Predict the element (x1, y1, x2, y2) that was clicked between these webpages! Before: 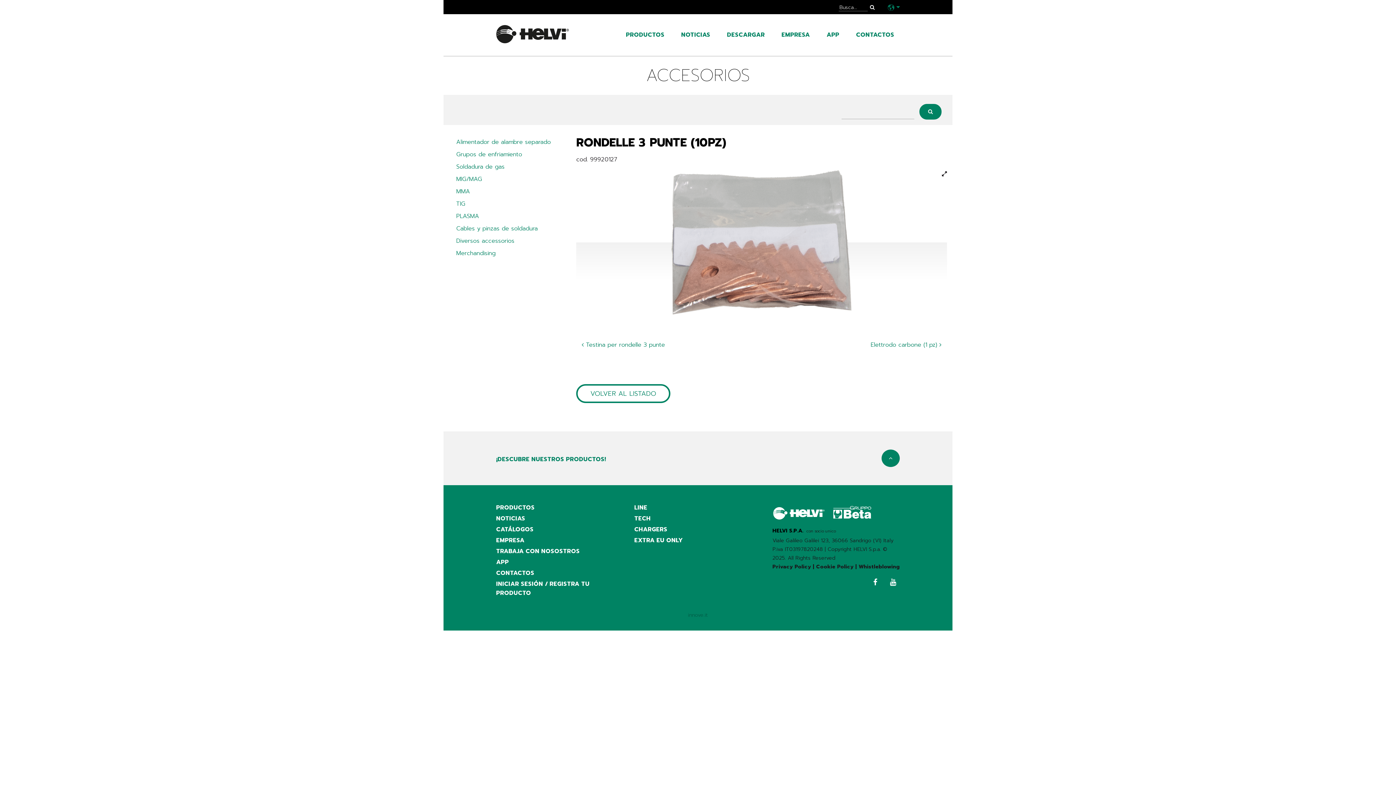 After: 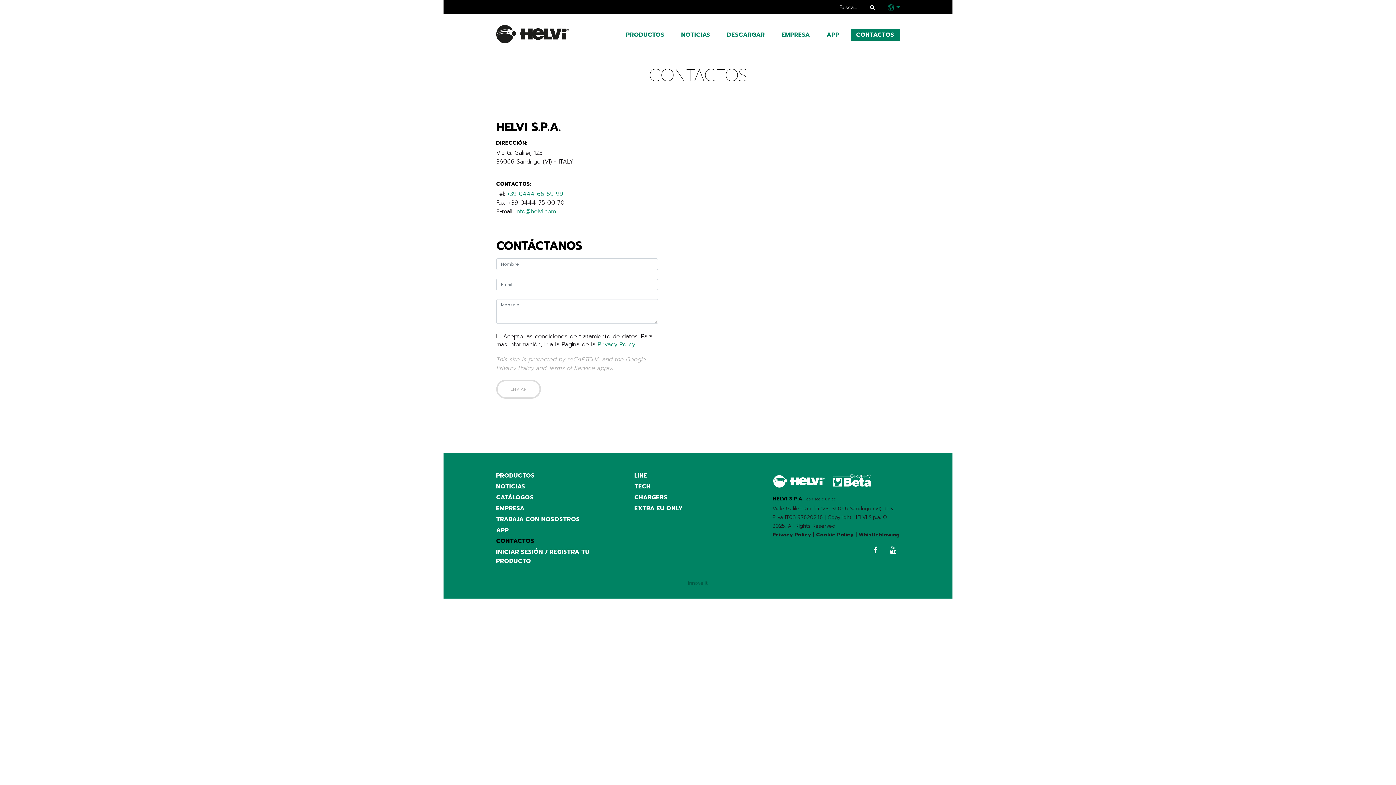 Action: label: CONTACTOS bbox: (496, 569, 534, 577)